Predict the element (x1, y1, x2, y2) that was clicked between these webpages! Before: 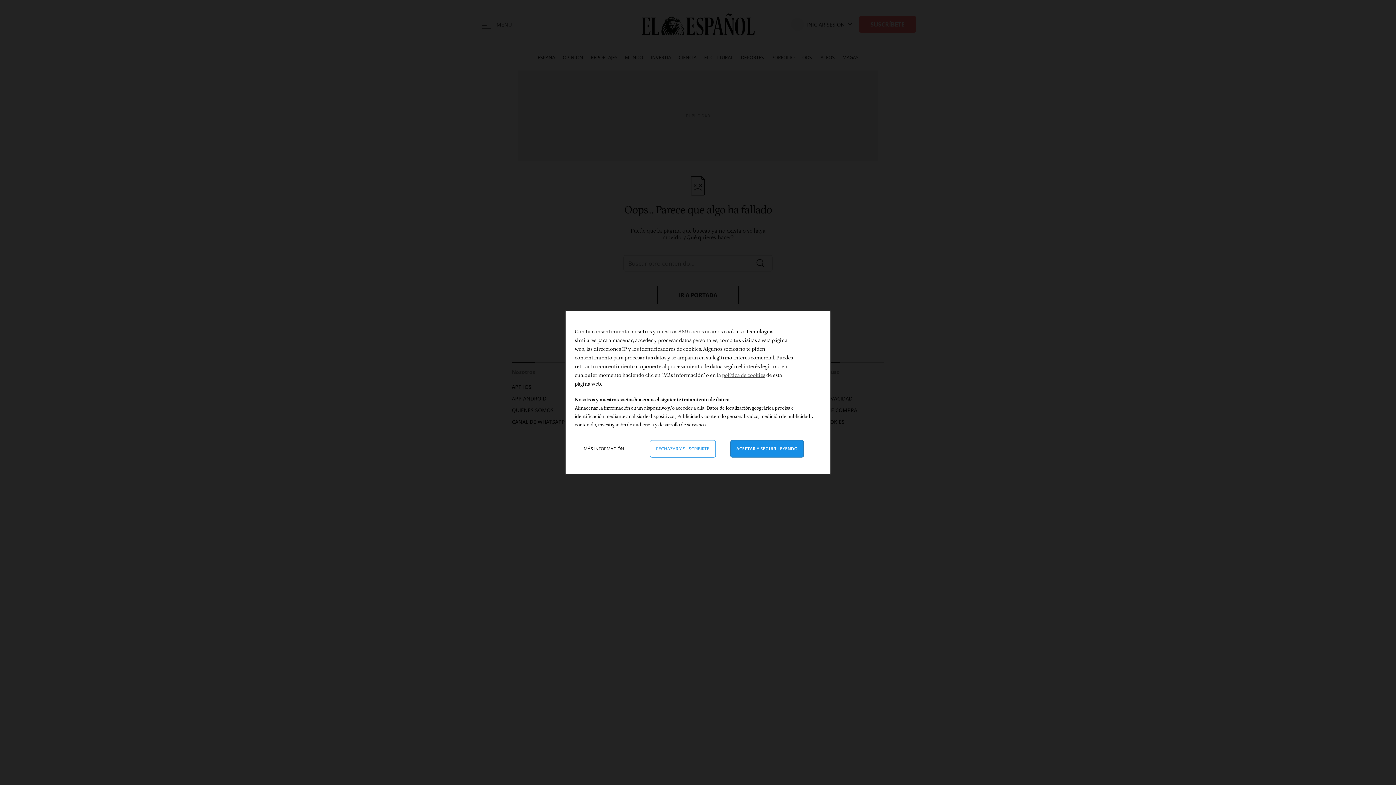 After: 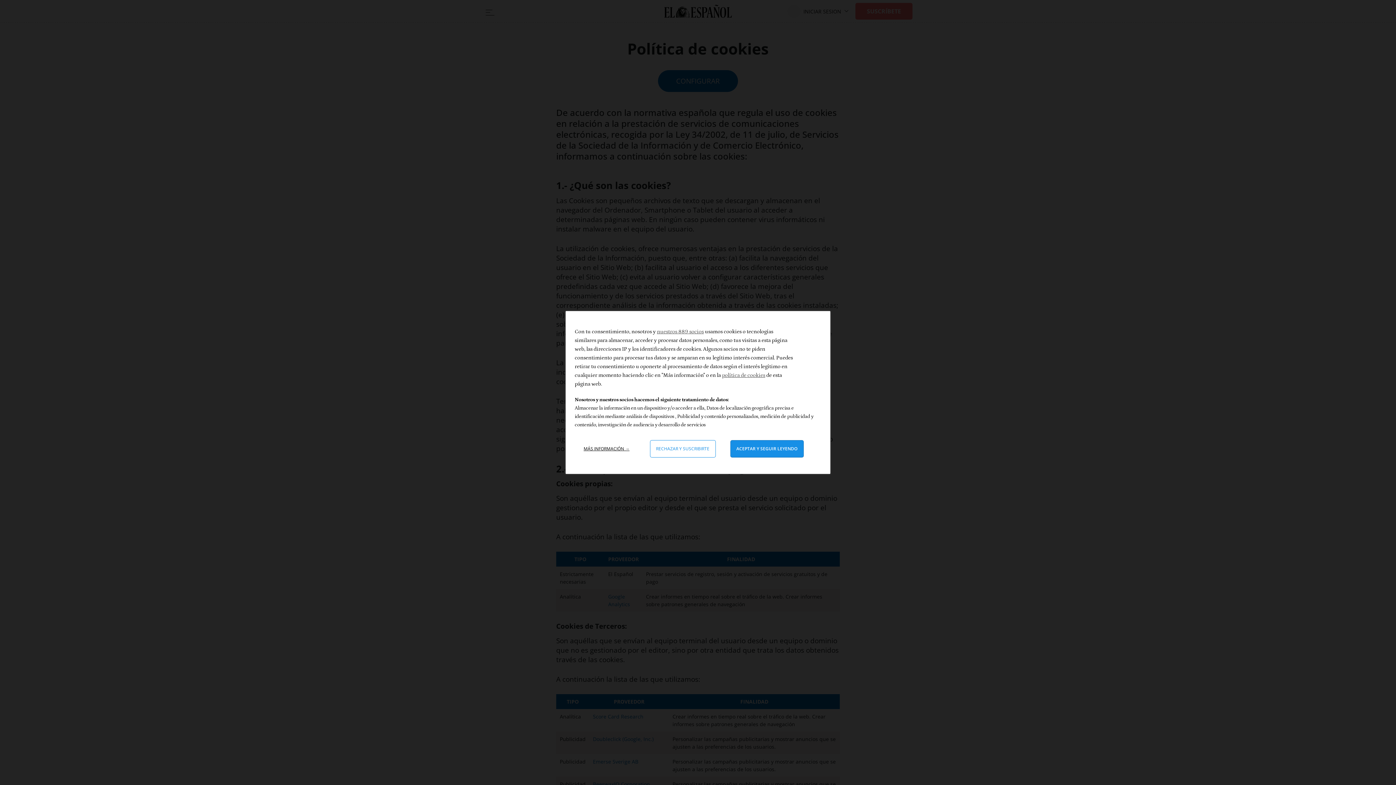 Action: label: política de cookies bbox: (722, 372, 765, 378)